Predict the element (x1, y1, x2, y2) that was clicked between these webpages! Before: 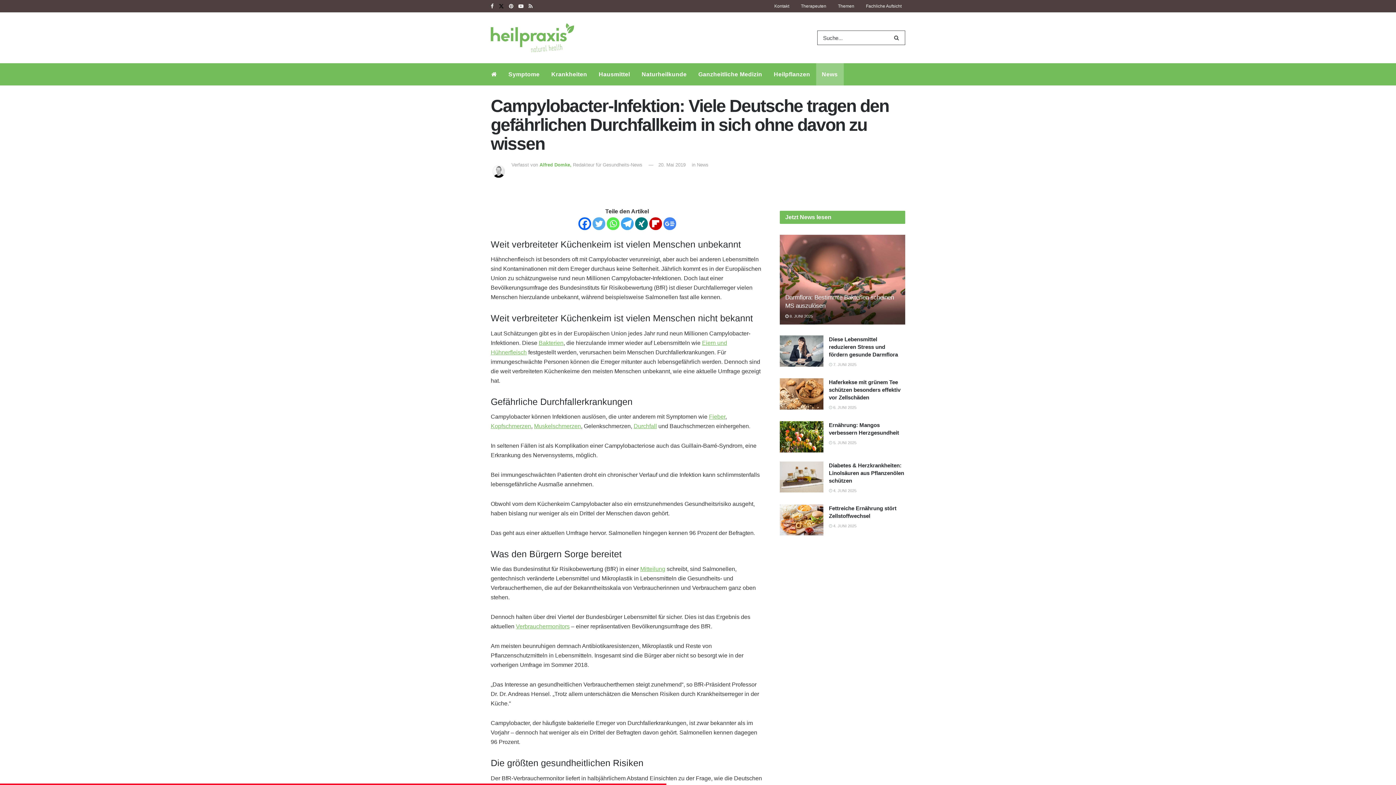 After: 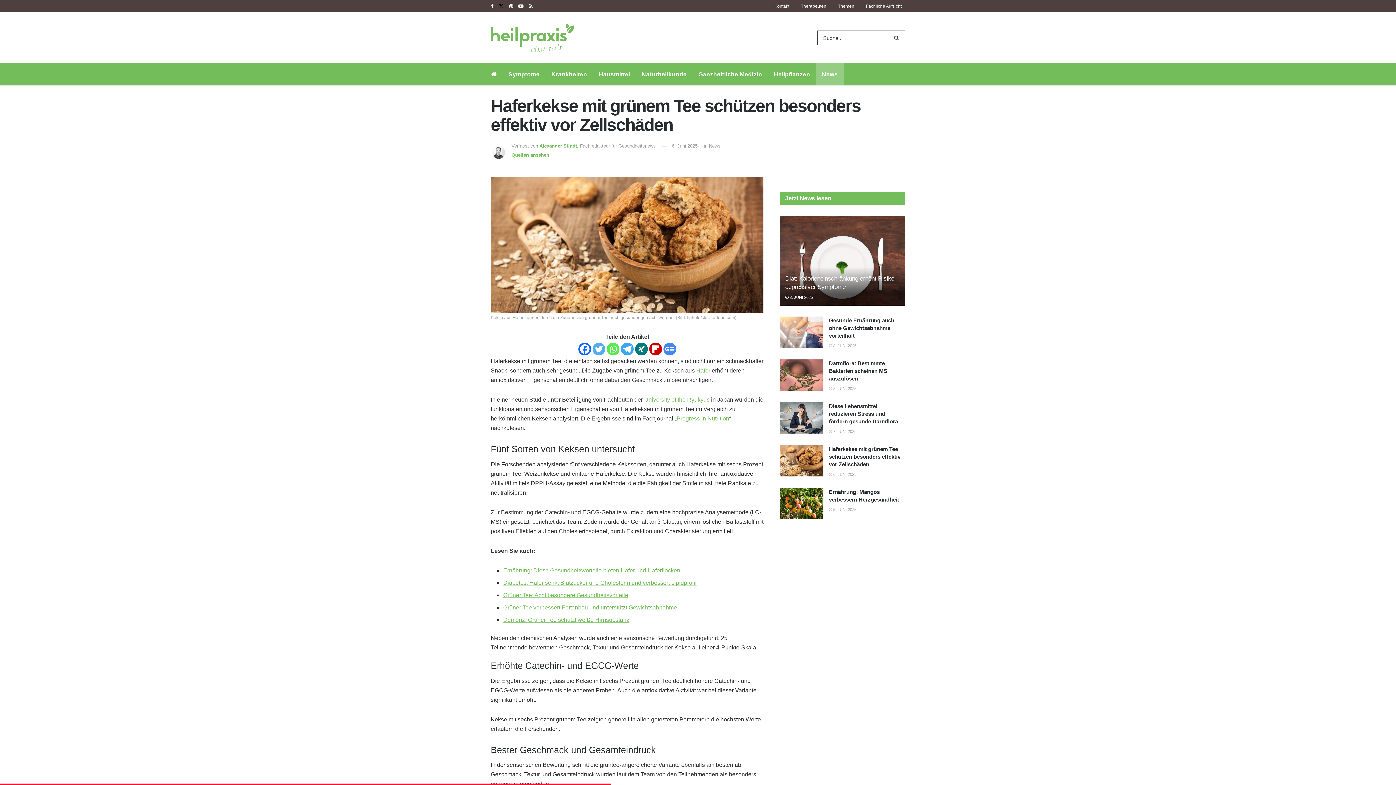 Action: bbox: (780, 378, 823, 409) label: Read article: Haferkekse mit grünem Tee schützen besonders effektiv vor Zellschäden